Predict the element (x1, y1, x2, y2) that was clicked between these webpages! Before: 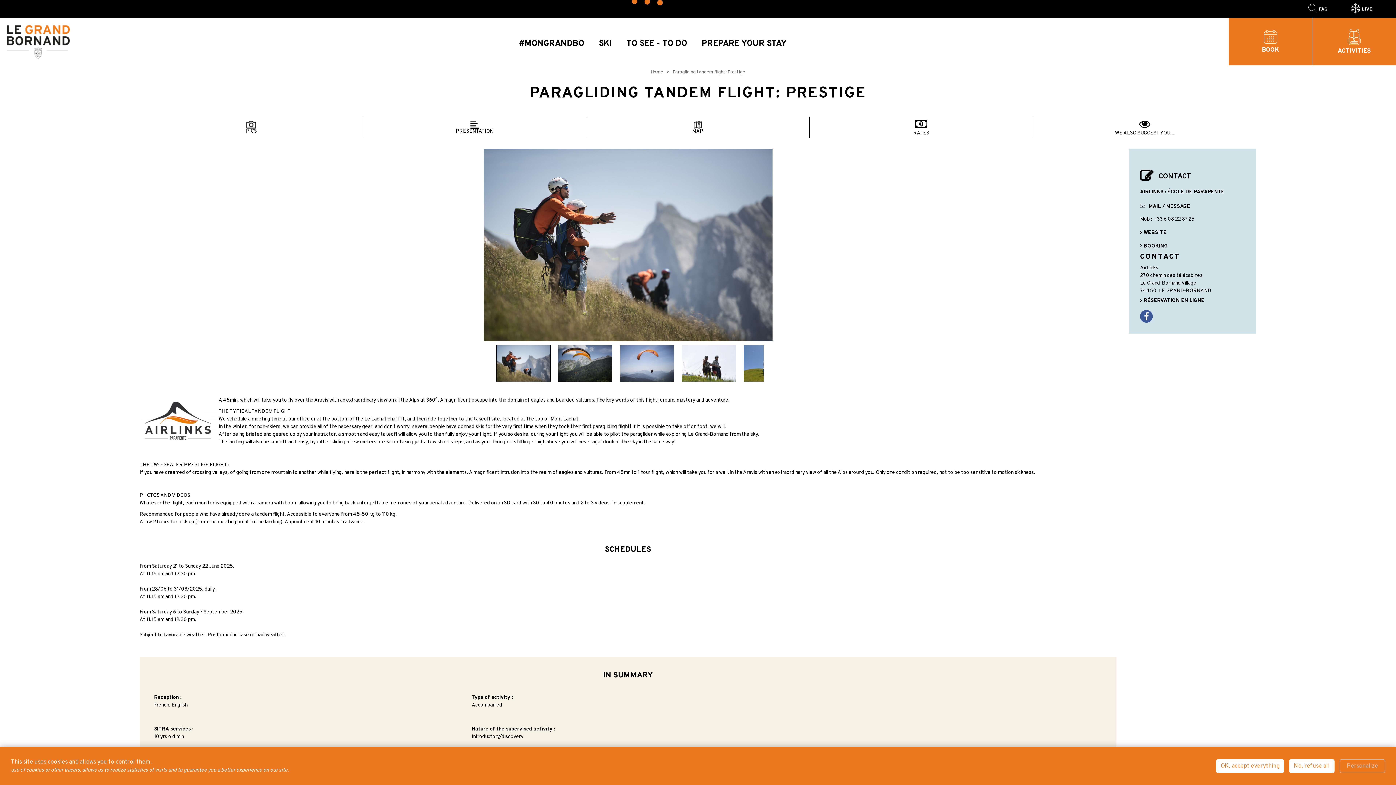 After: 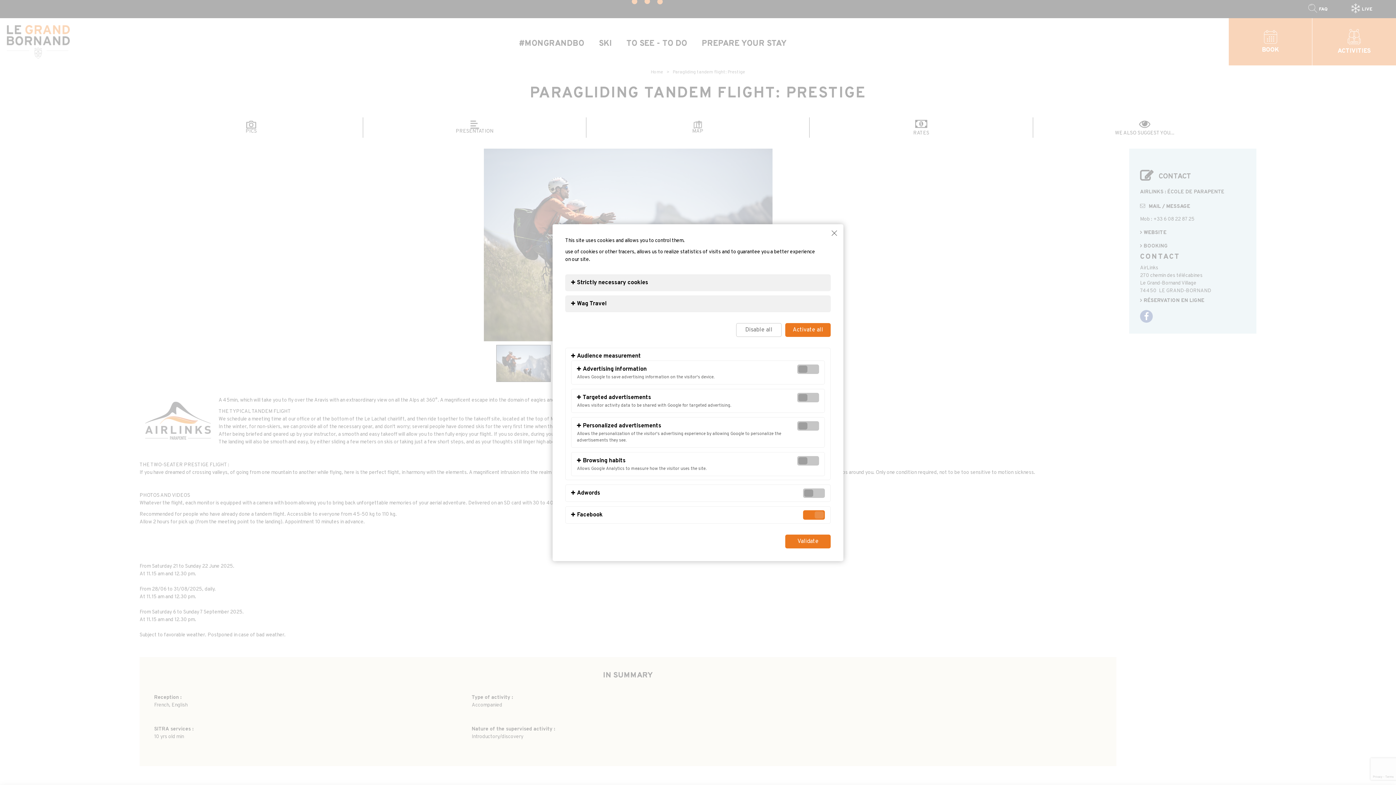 Action: label: Personalize bbox: (1340, 759, 1385, 773)